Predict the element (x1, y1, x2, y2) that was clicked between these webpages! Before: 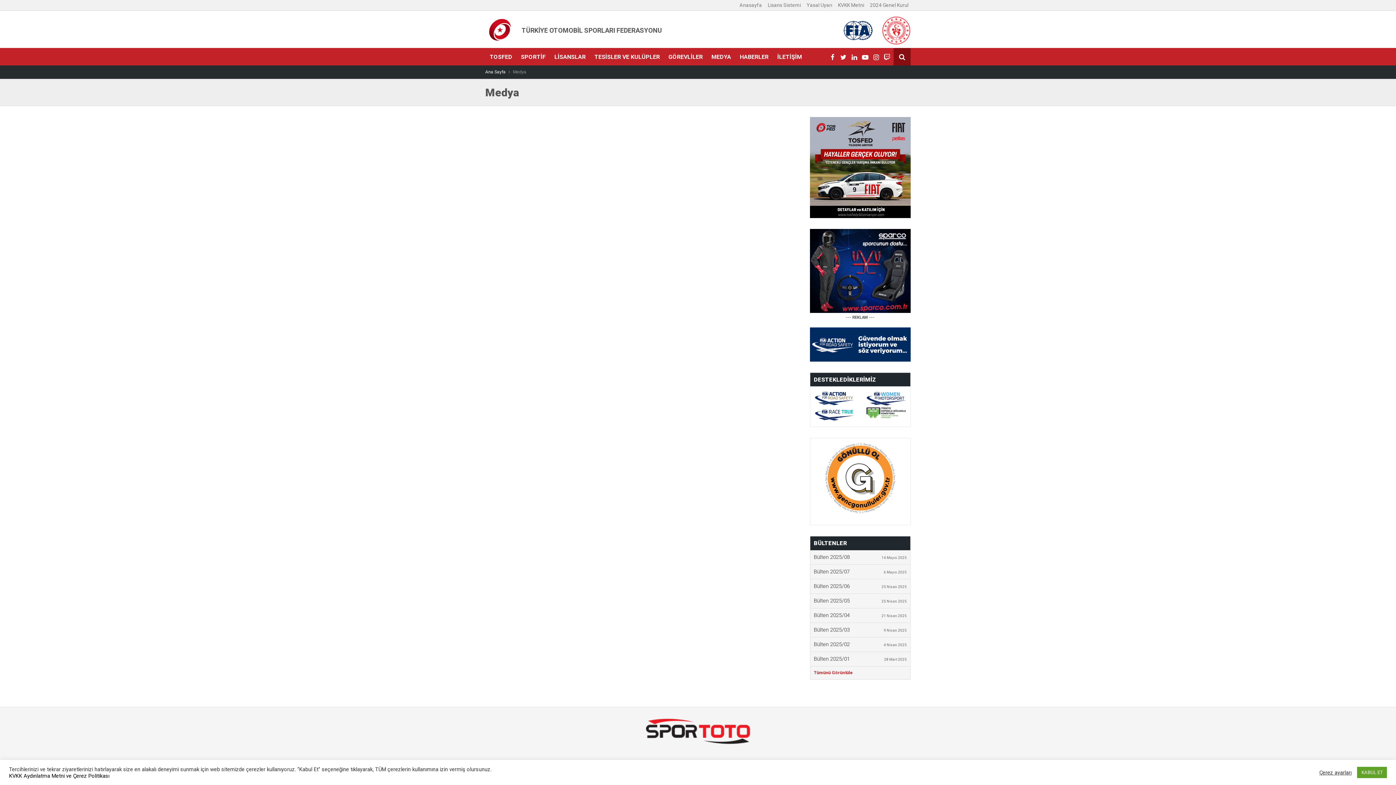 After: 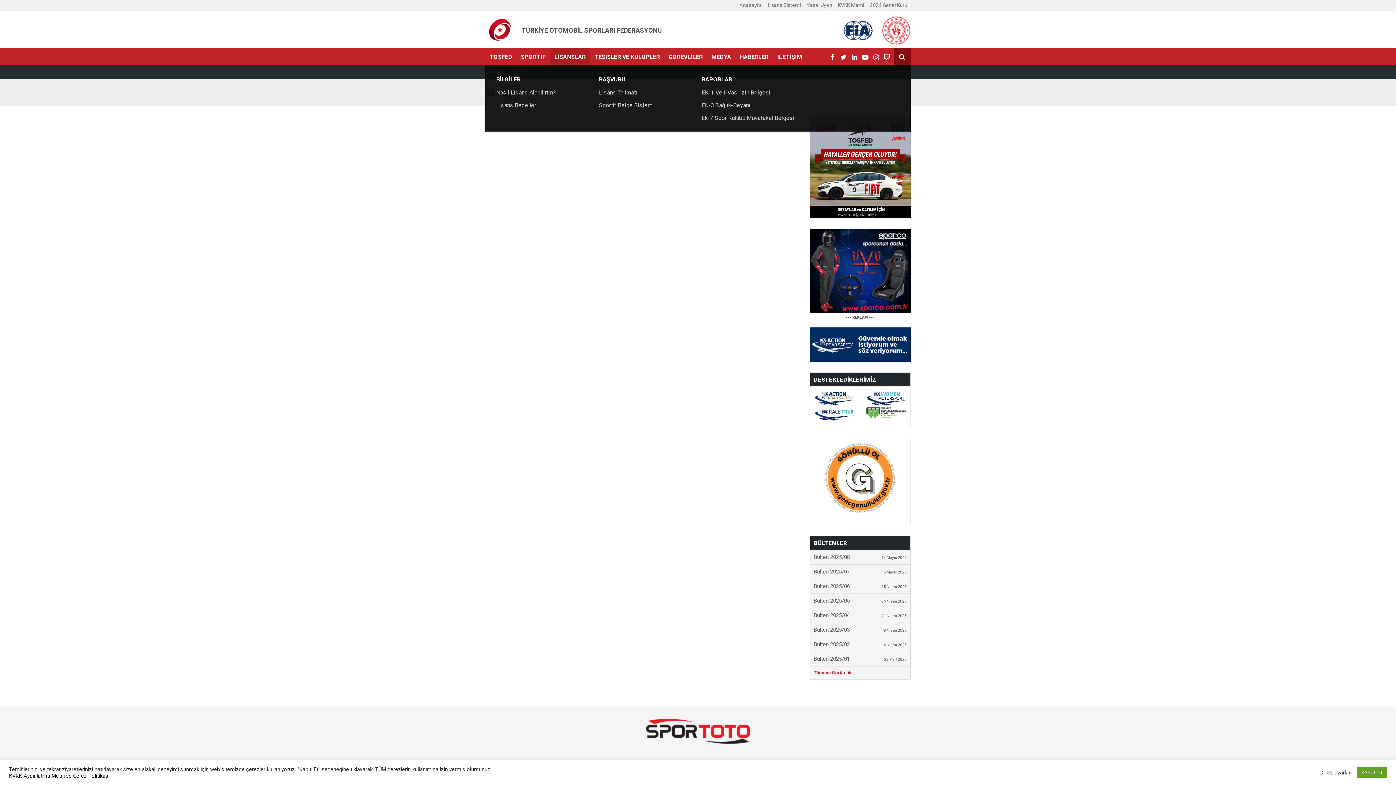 Action: label: LİSANSLAR bbox: (550, 48, 590, 65)